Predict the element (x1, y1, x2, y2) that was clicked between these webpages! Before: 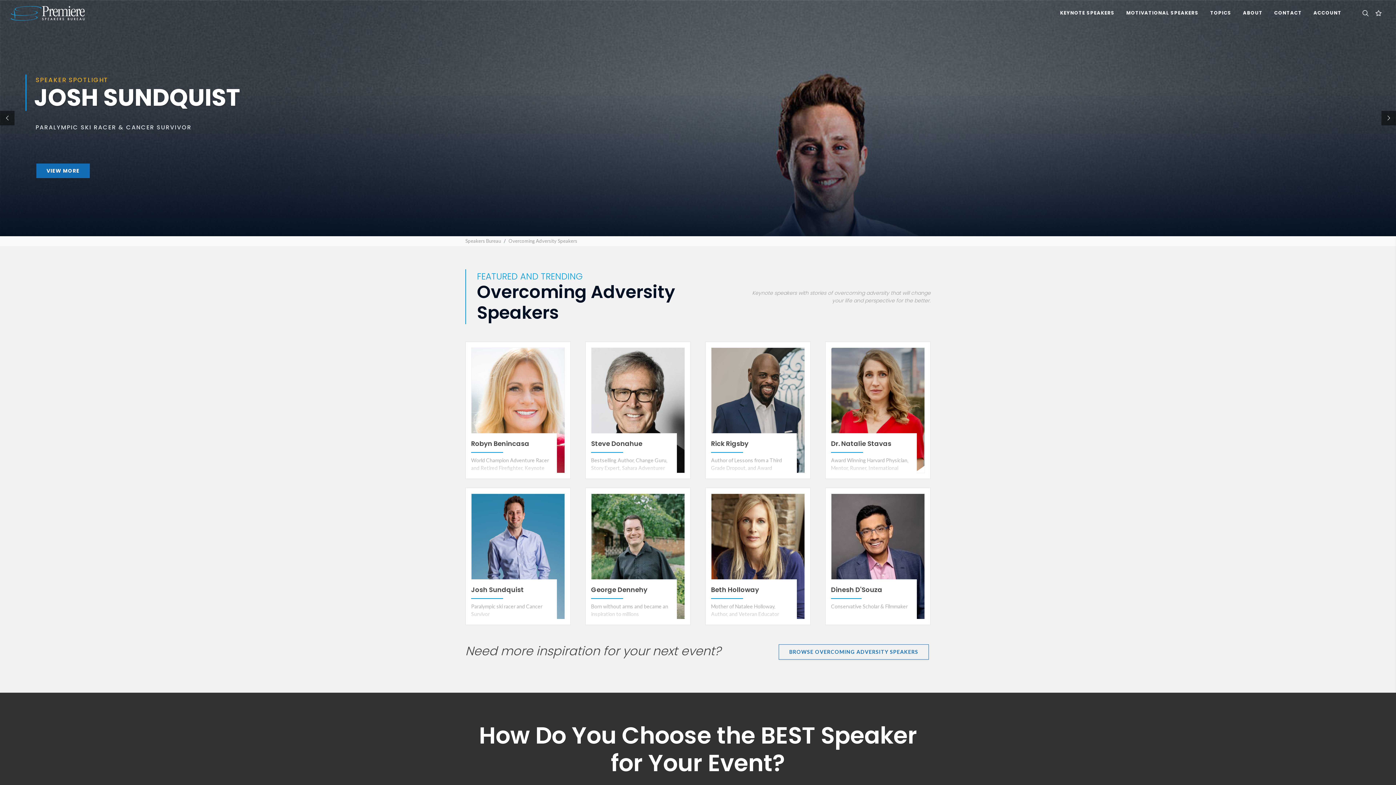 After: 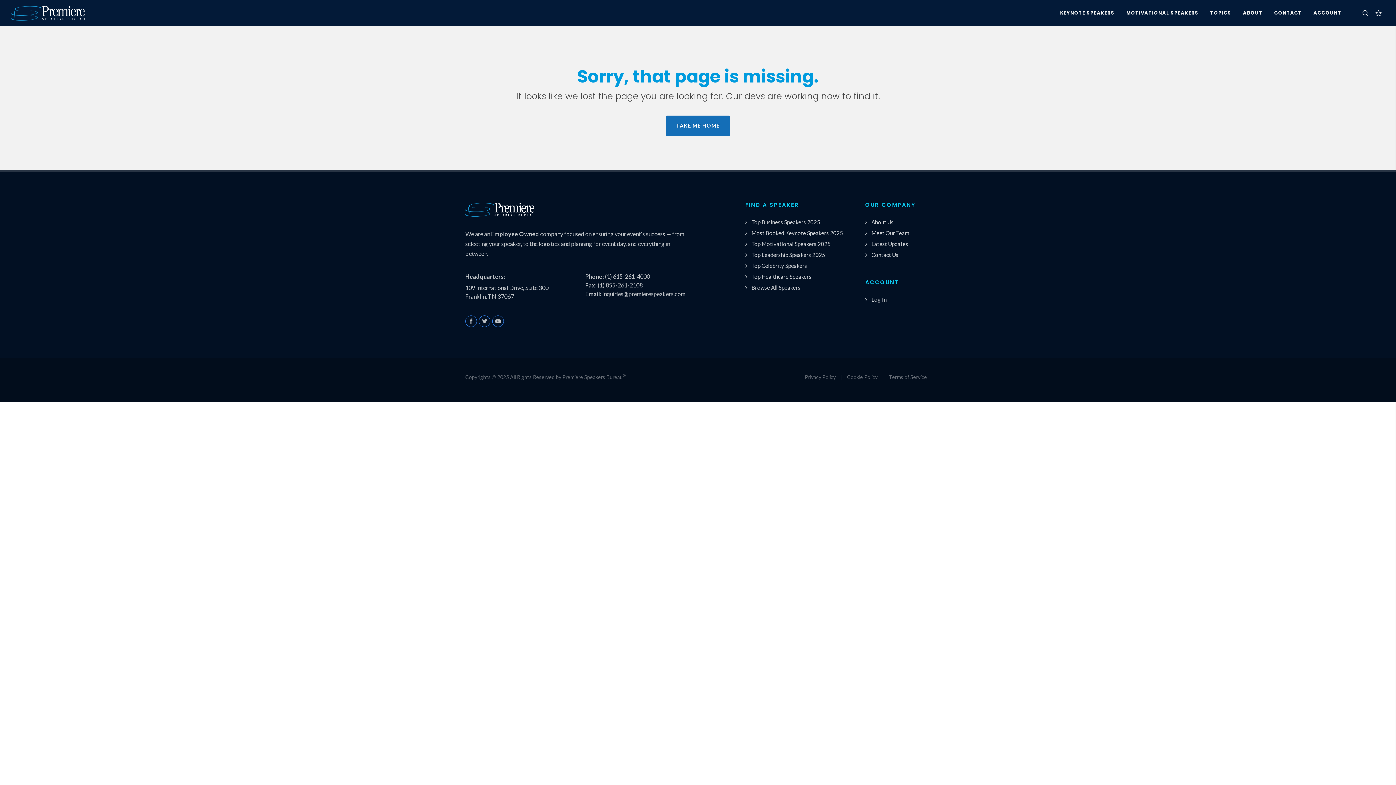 Action: label: VIEW MORE bbox: (36, 157, 89, 171)